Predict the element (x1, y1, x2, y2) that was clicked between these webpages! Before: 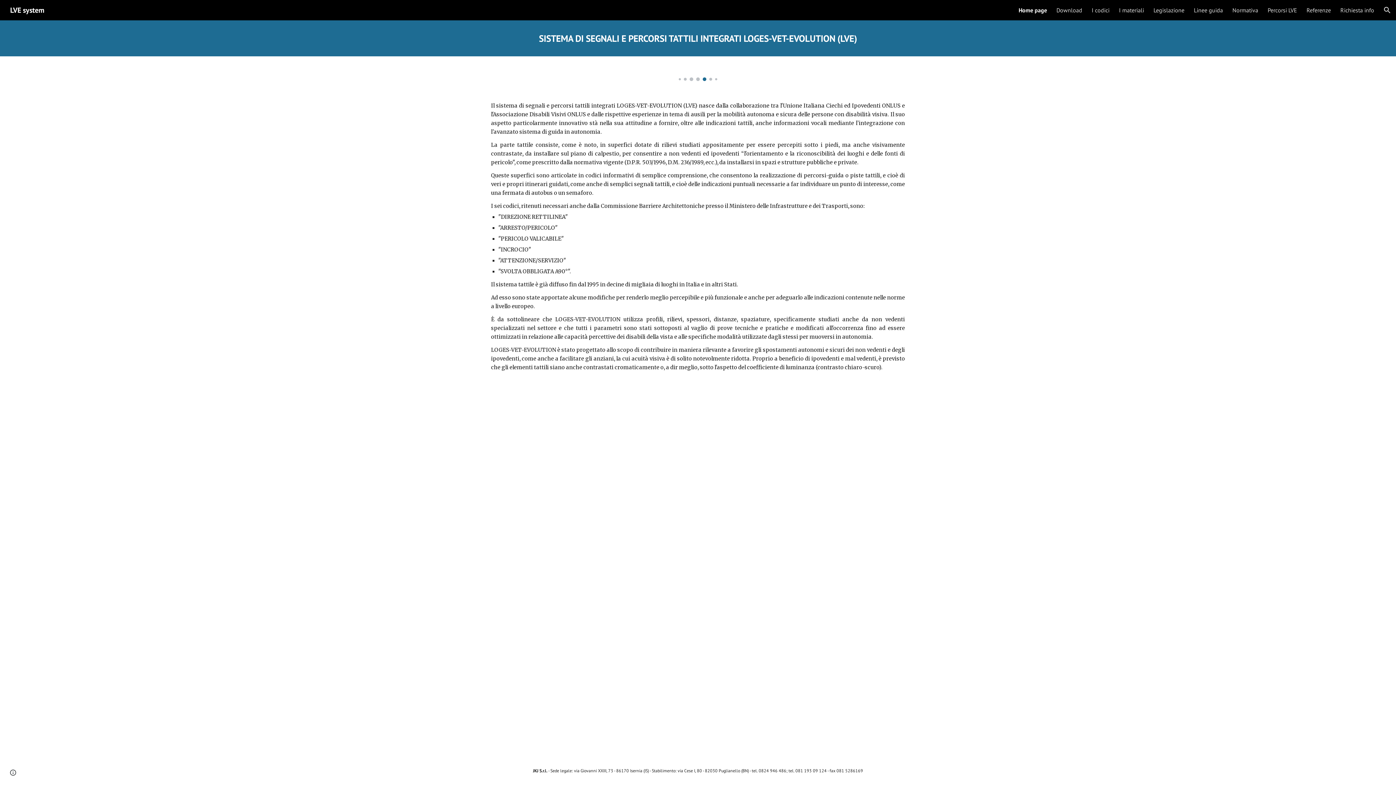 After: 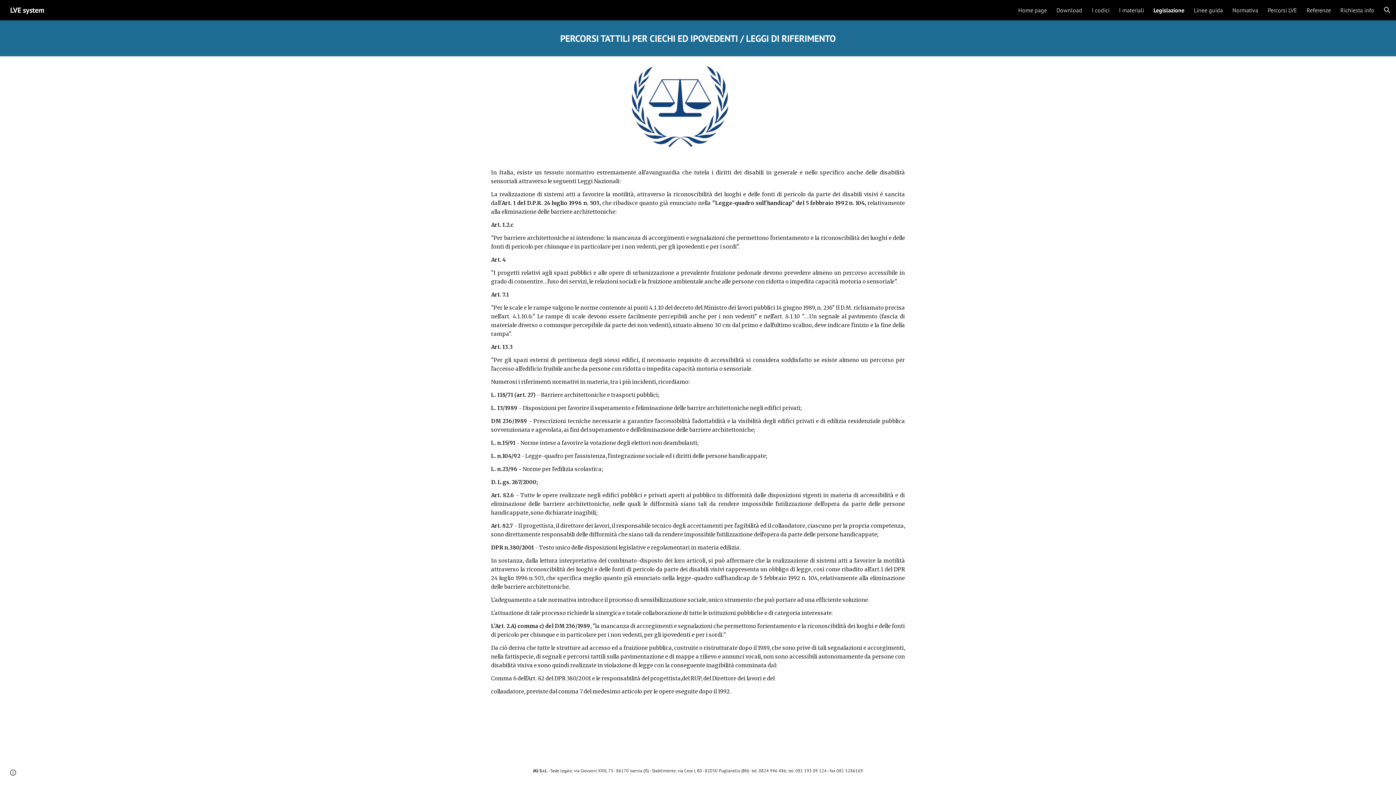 Action: label: Legislazione bbox: (1153, 6, 1184, 13)